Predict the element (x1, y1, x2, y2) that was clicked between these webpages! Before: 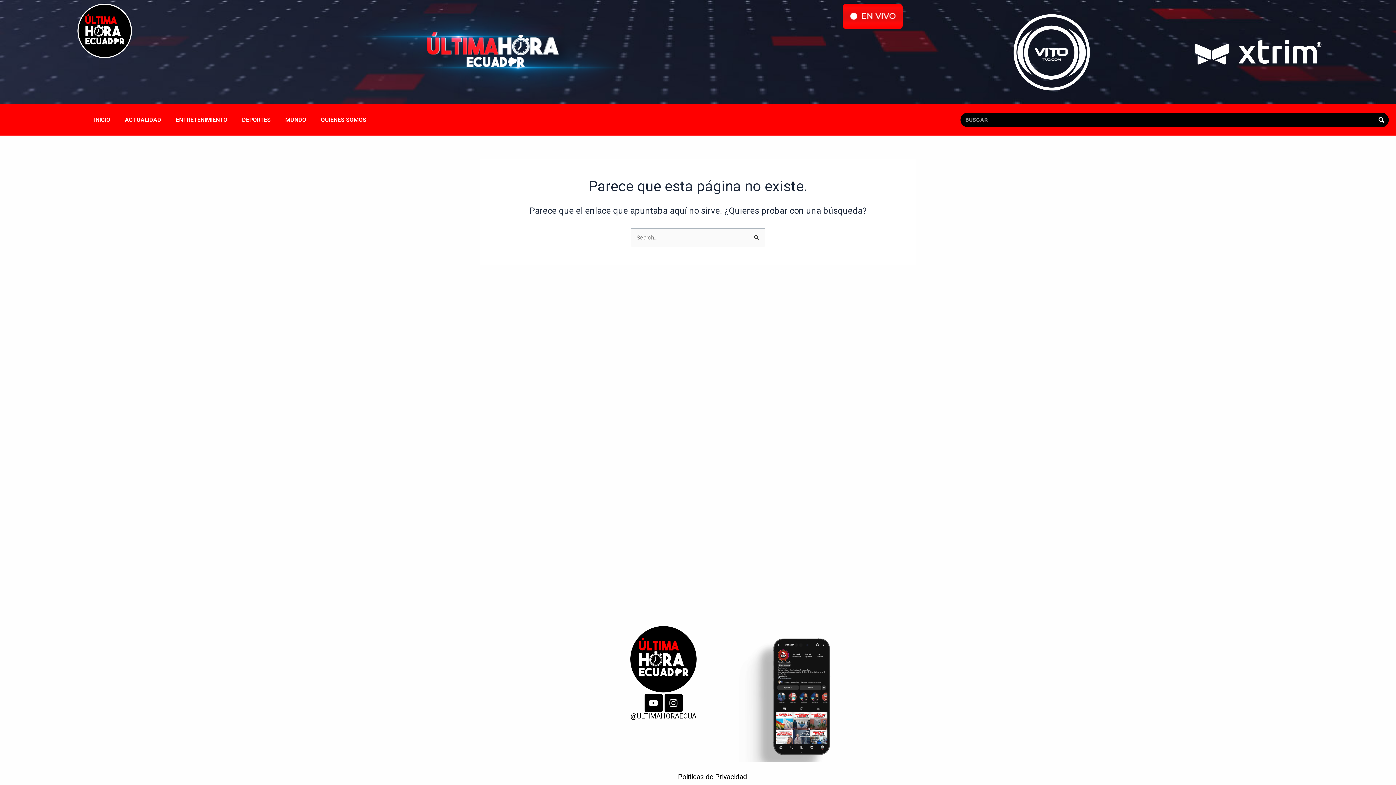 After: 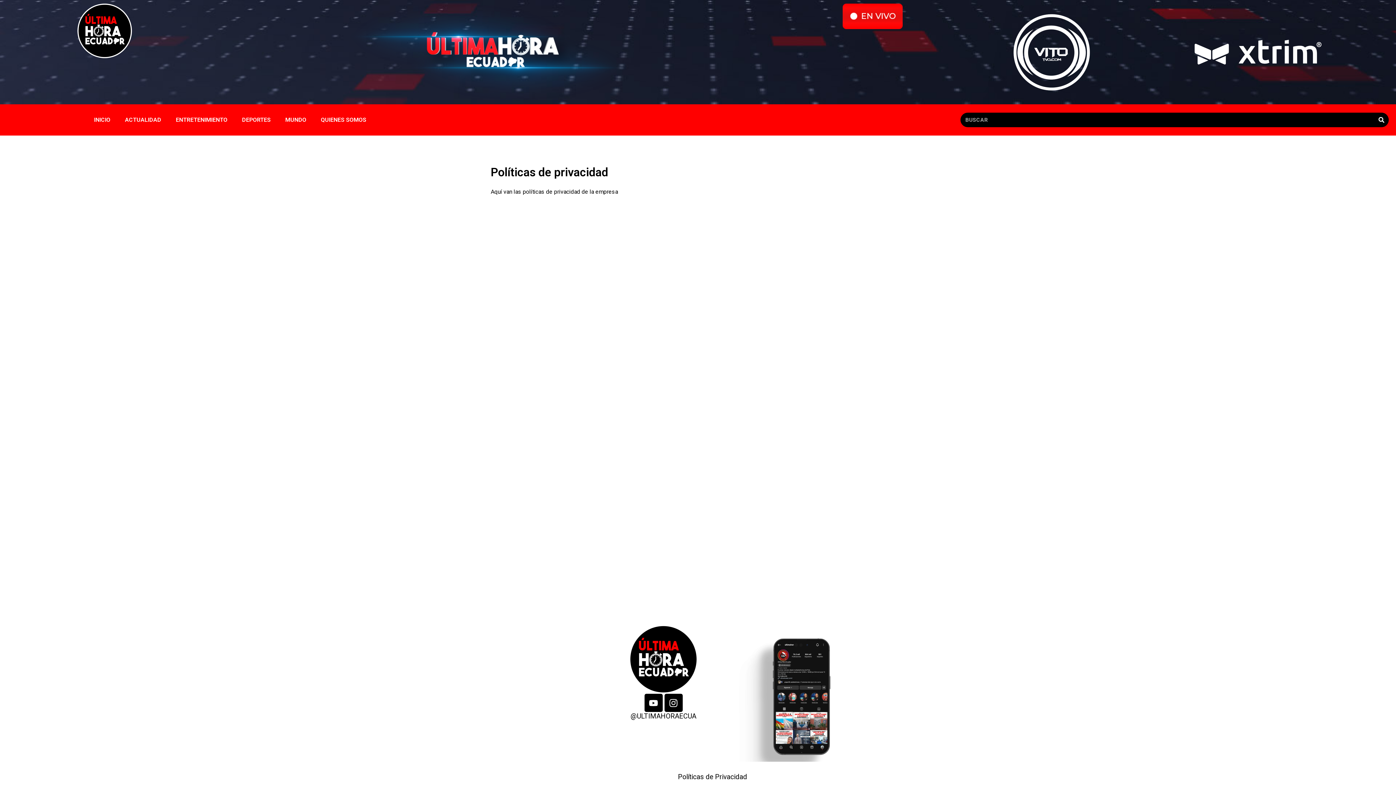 Action: bbox: (678, 773, 747, 781) label: Políticas de Privacidad